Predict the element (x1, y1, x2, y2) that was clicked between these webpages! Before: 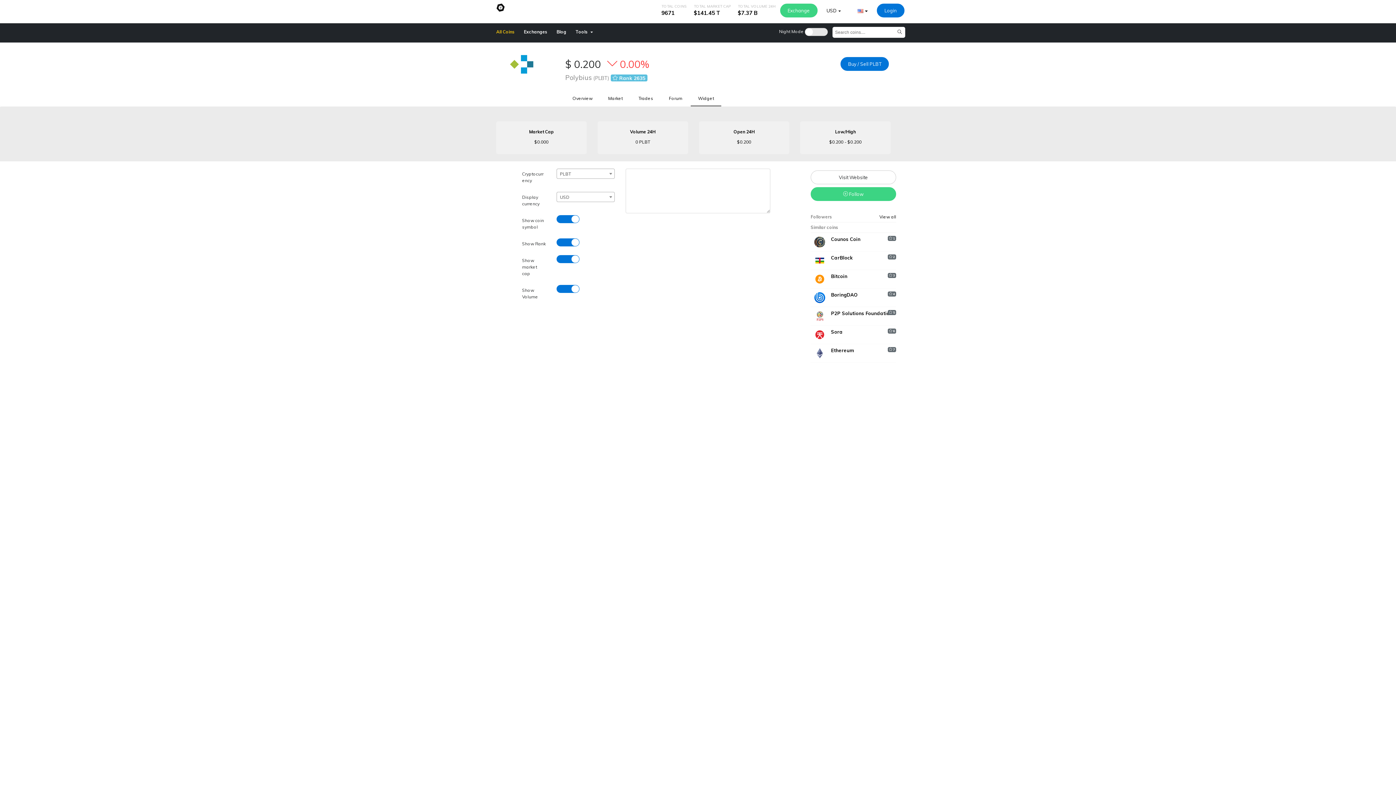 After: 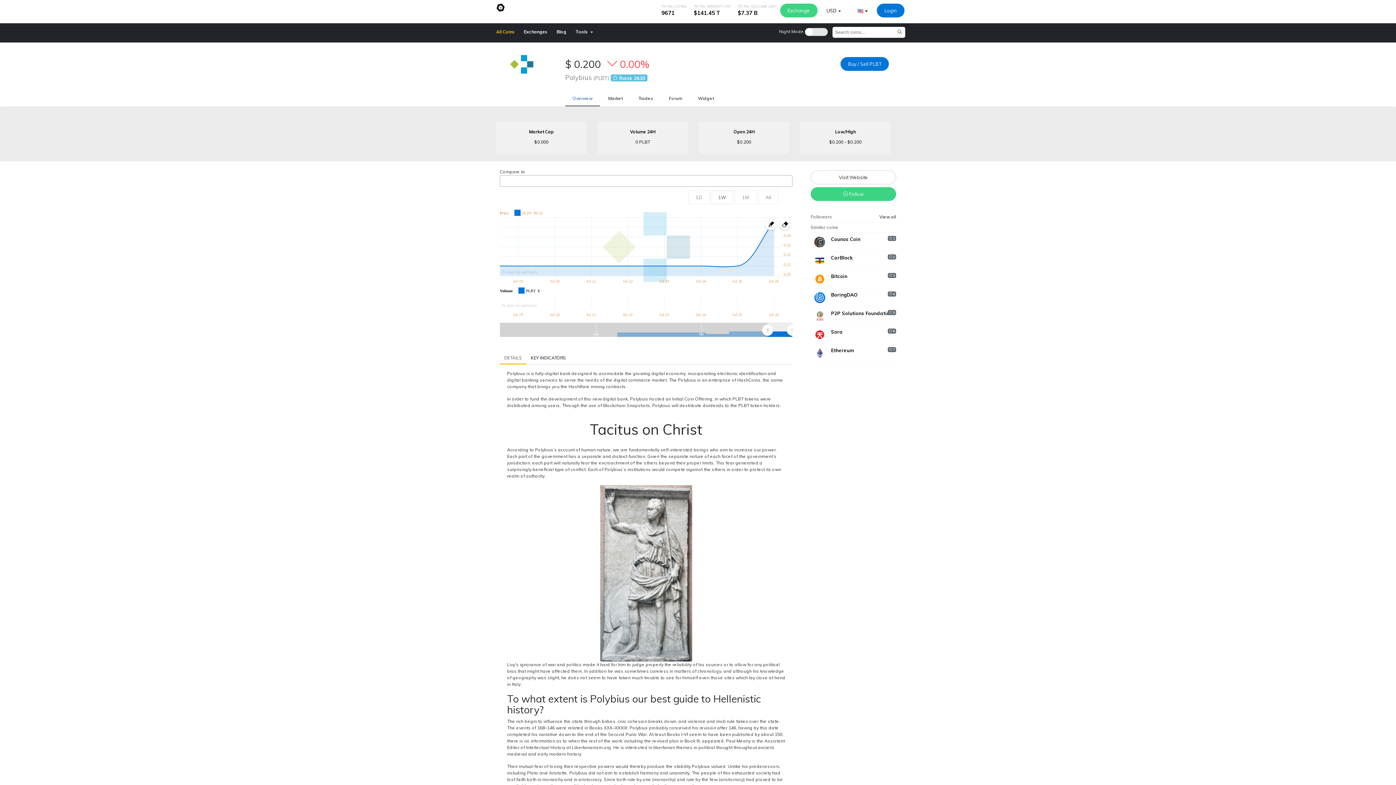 Action: label: Overview bbox: (565, 91, 600, 105)